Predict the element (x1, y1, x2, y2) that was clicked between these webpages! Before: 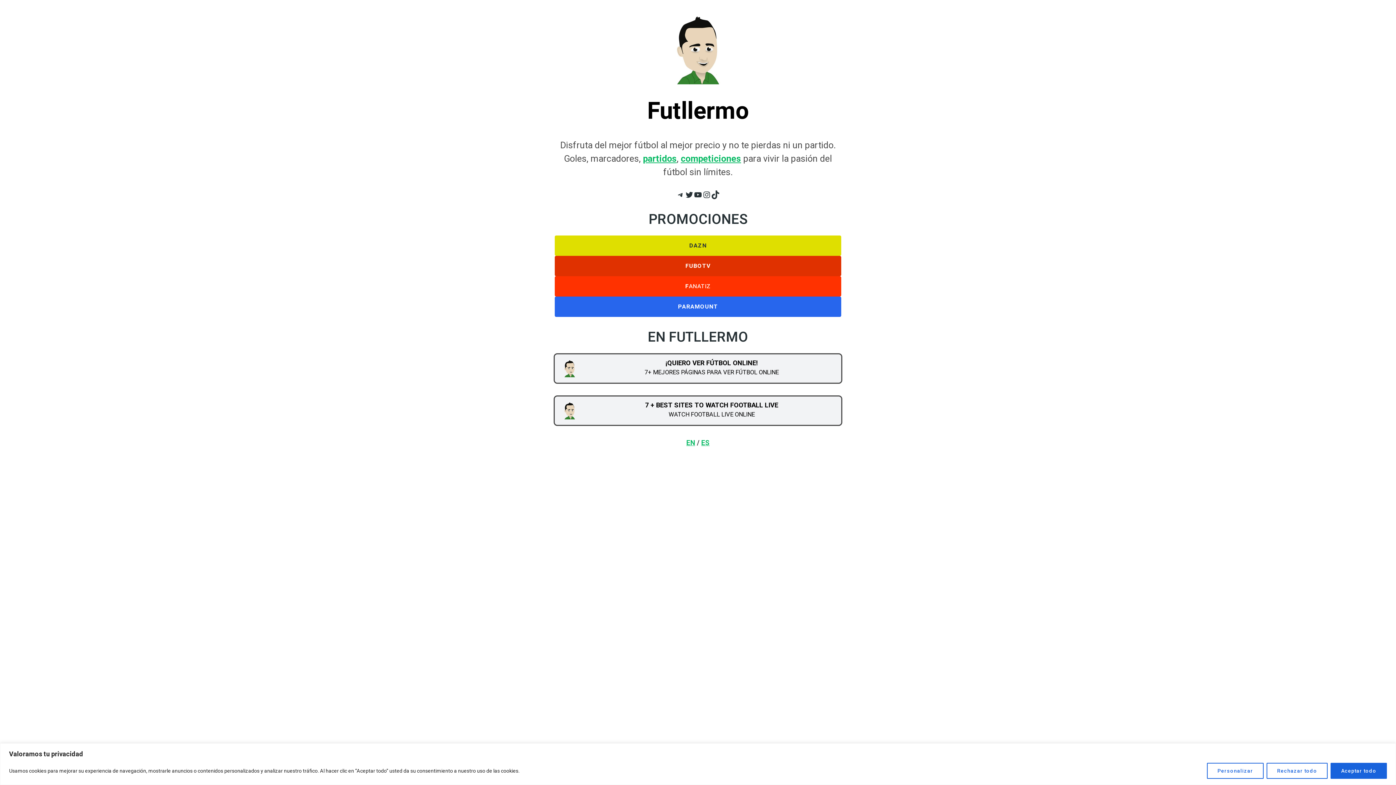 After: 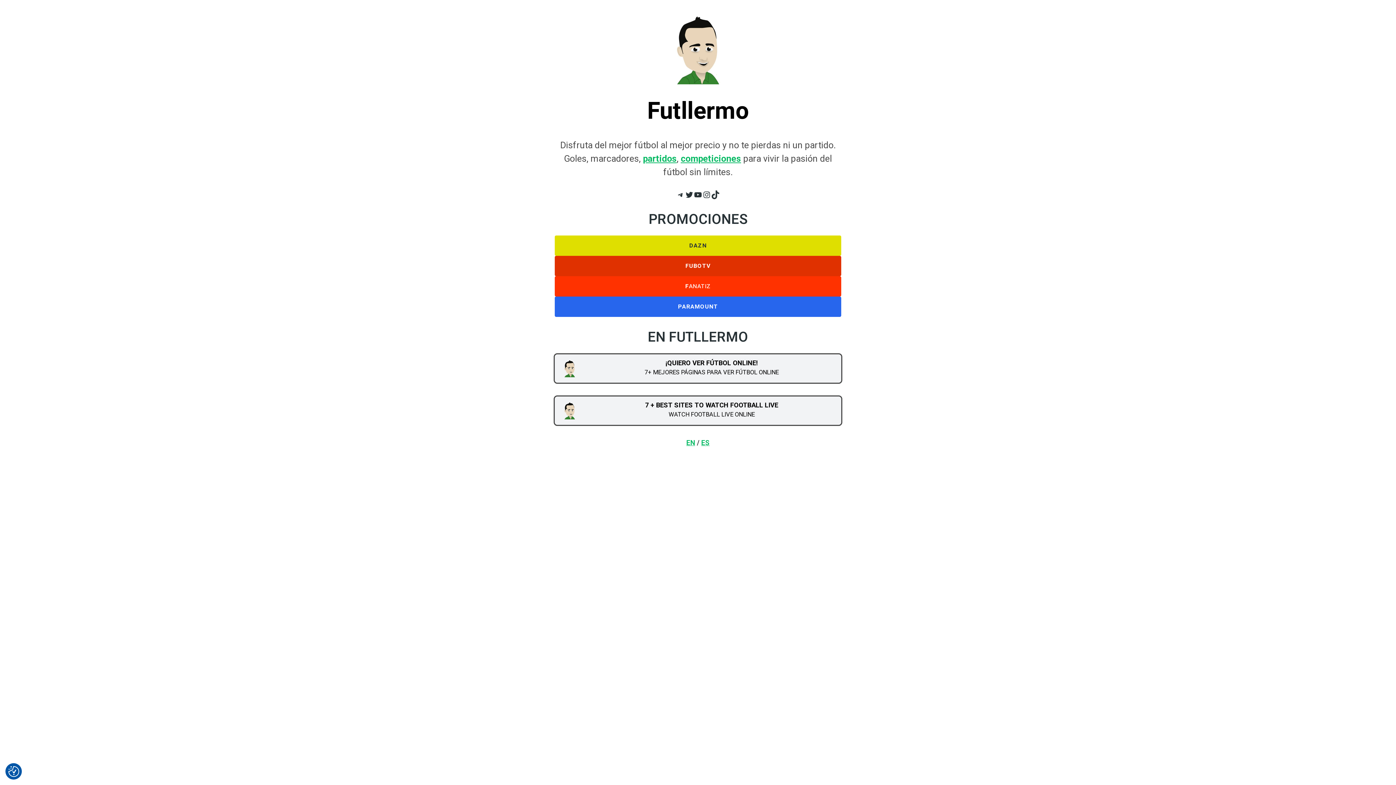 Action: bbox: (1330, 763, 1387, 779) label: Aceptar todo